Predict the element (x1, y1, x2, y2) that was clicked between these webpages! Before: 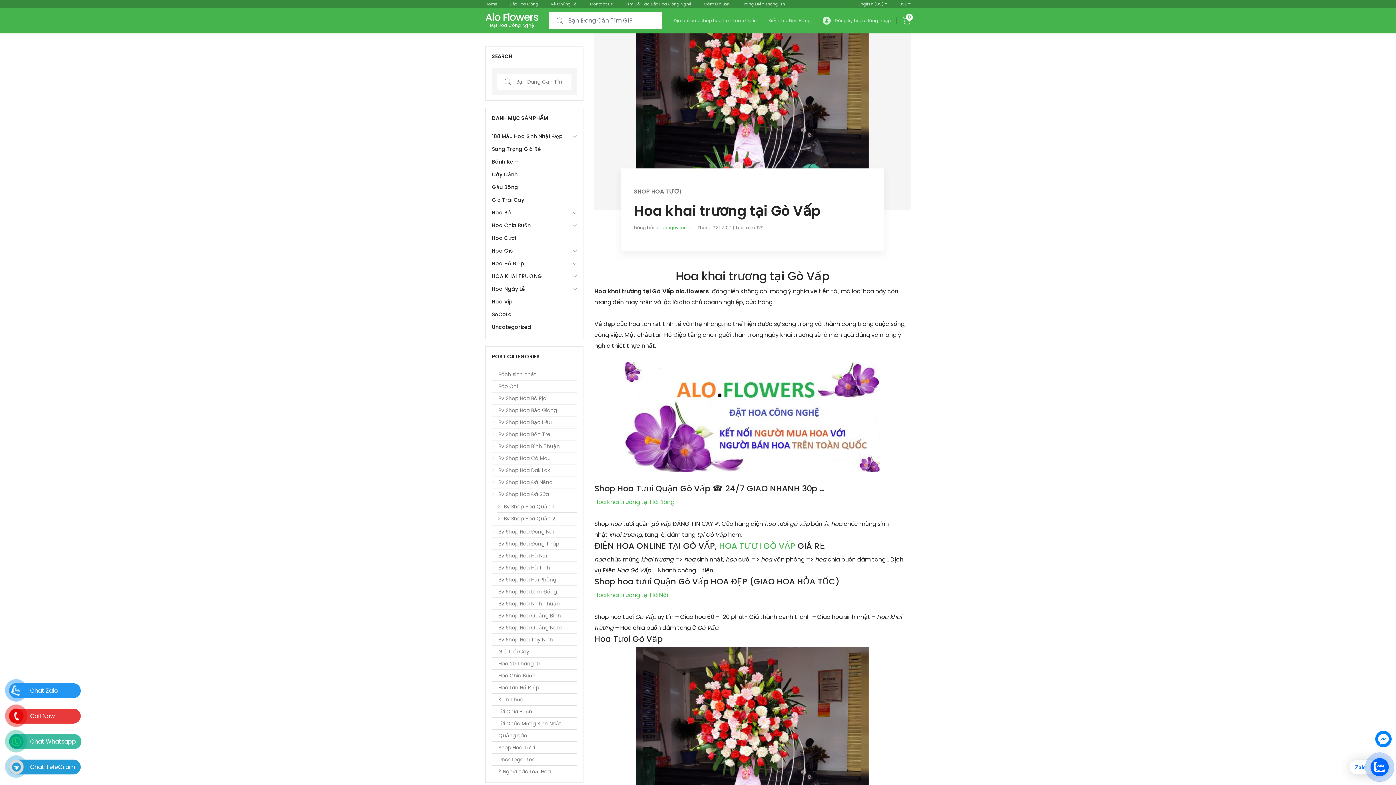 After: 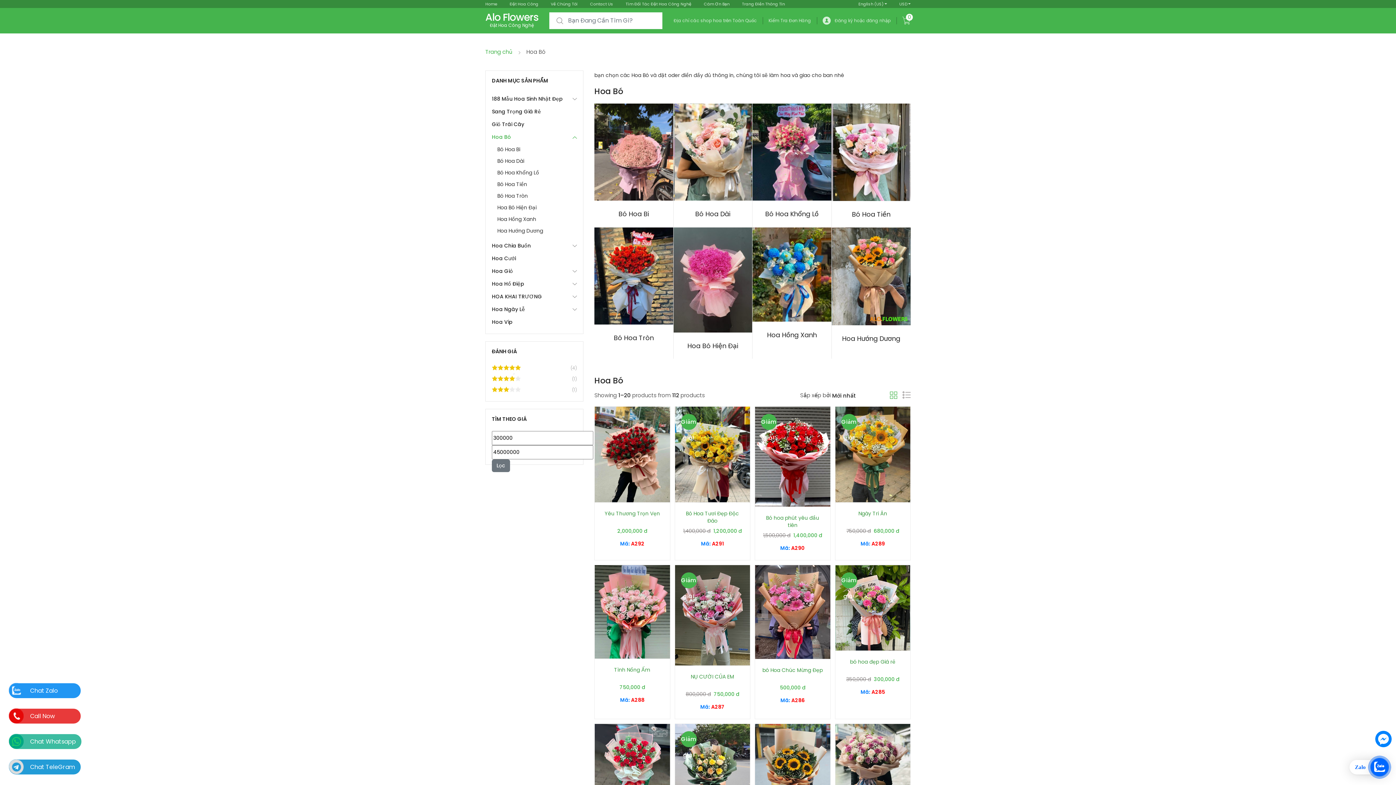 Action: bbox: (492, 206, 572, 219) label: Hoa Bó